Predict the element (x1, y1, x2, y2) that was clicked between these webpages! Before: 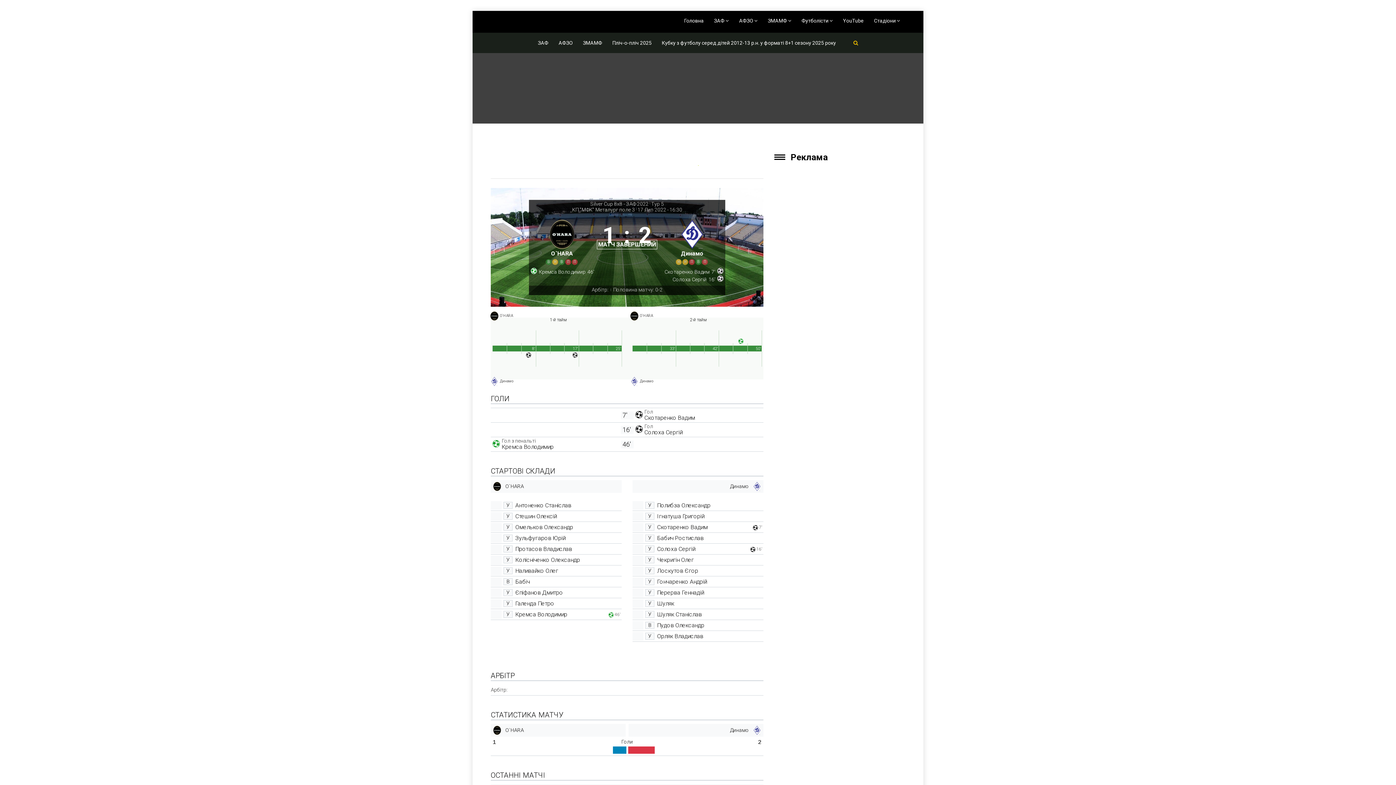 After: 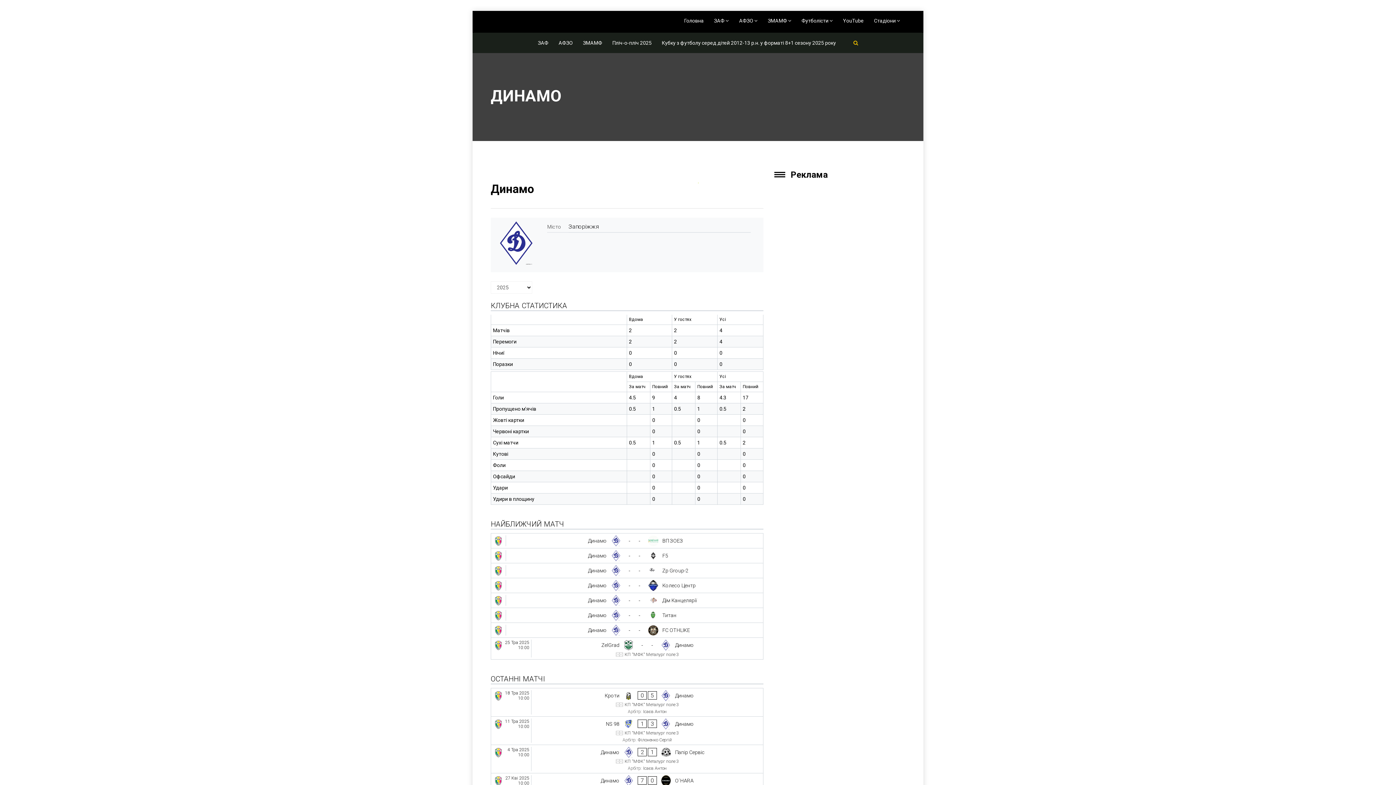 Action: bbox: (628, 724, 763, 737)